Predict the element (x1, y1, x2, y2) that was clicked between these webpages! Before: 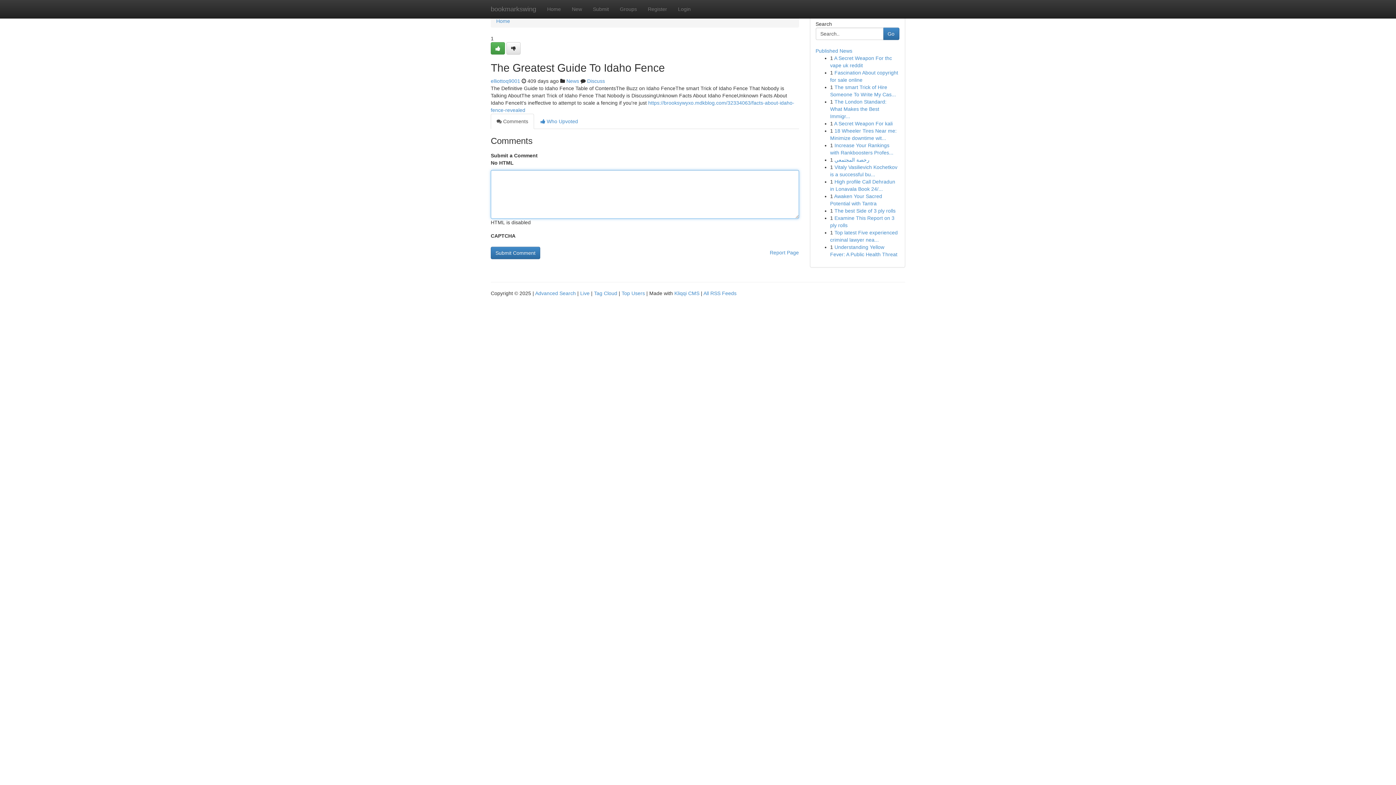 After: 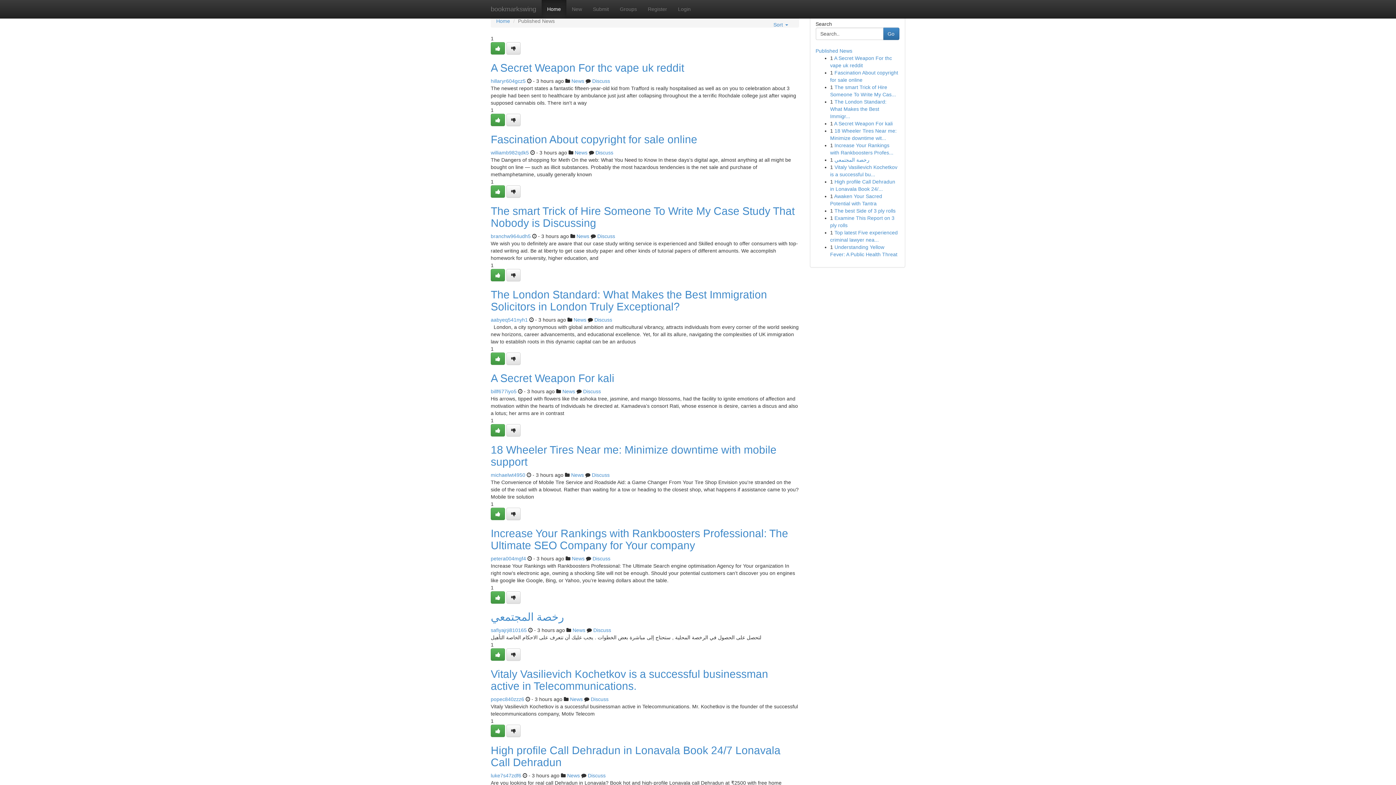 Action: label: bookmarkswing bbox: (485, 0, 541, 18)